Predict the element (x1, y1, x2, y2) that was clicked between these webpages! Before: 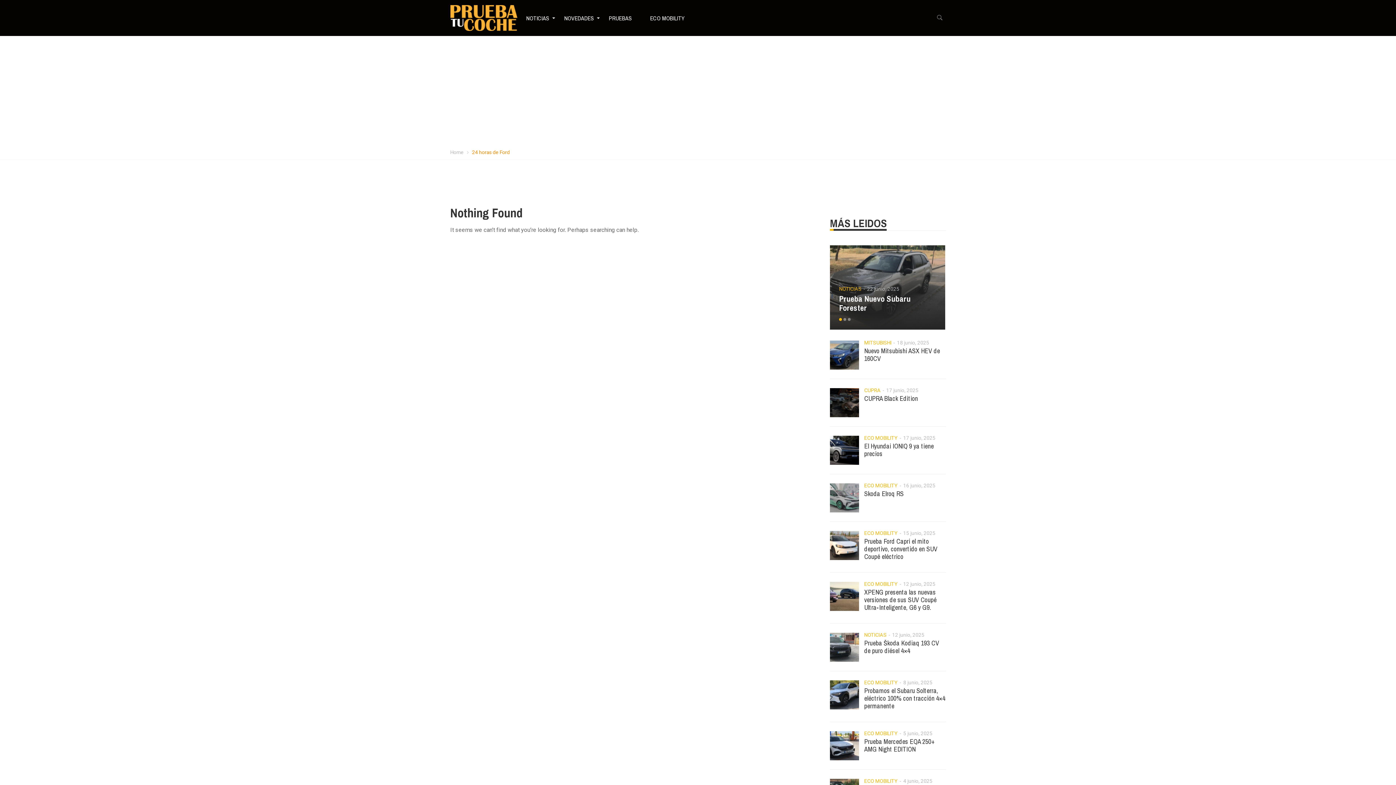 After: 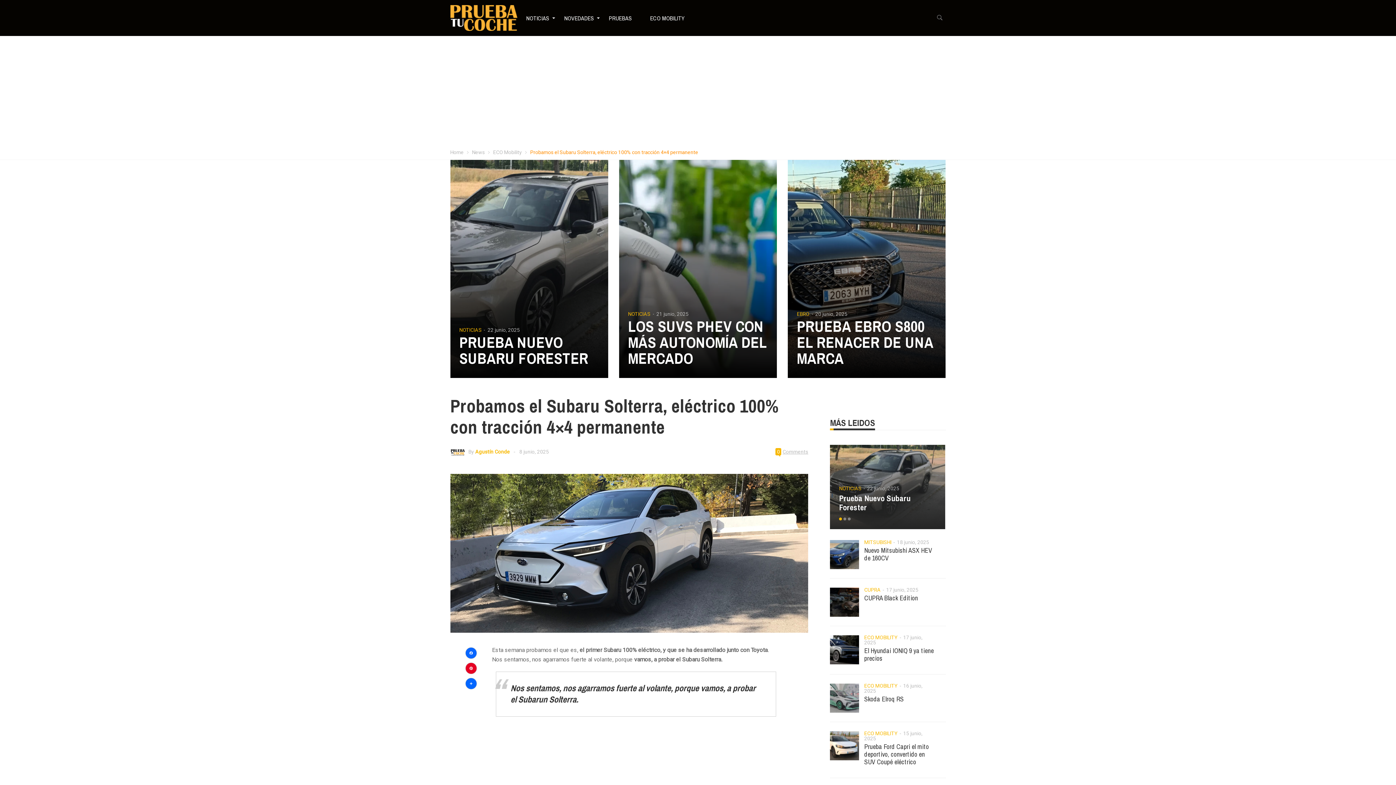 Action: bbox: (903, 679, 932, 686) label: 8 junio, 2025